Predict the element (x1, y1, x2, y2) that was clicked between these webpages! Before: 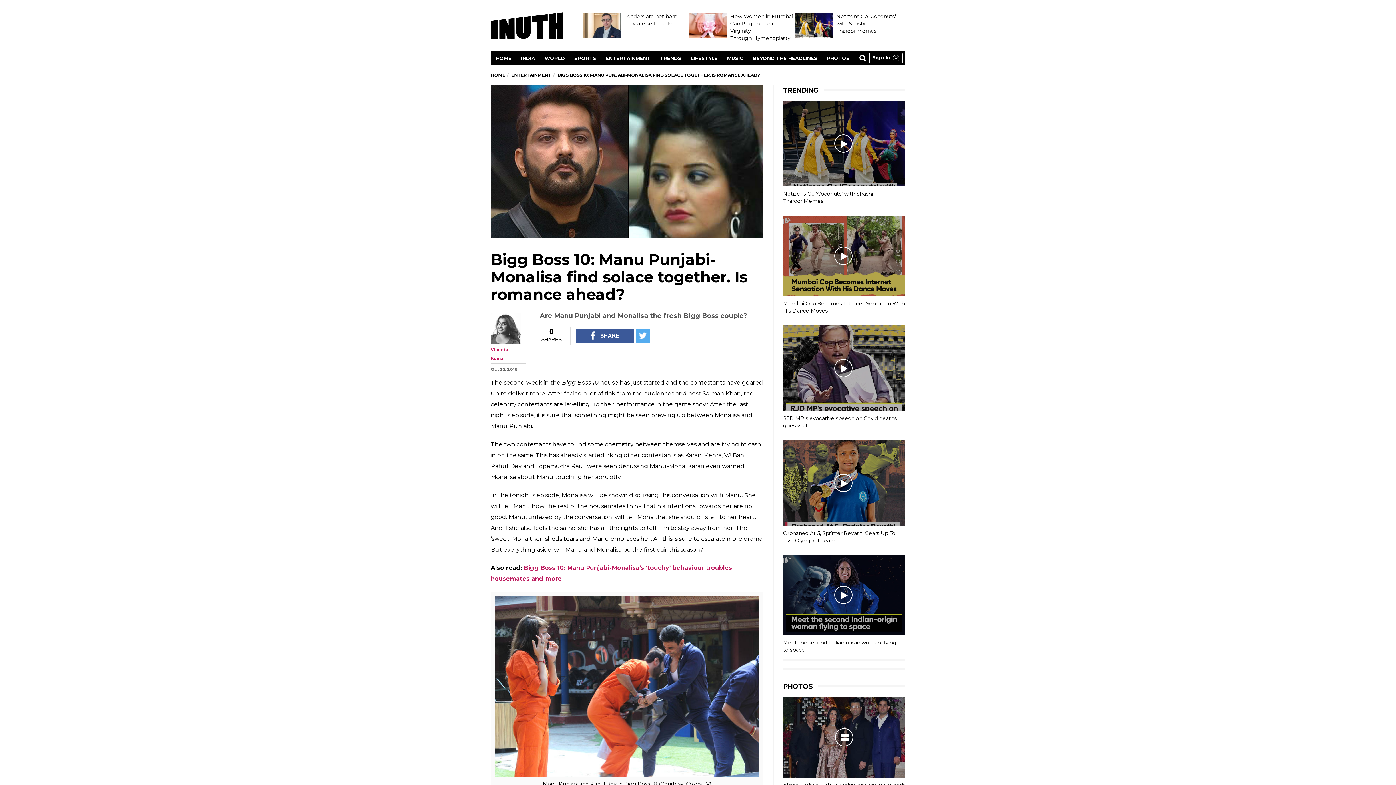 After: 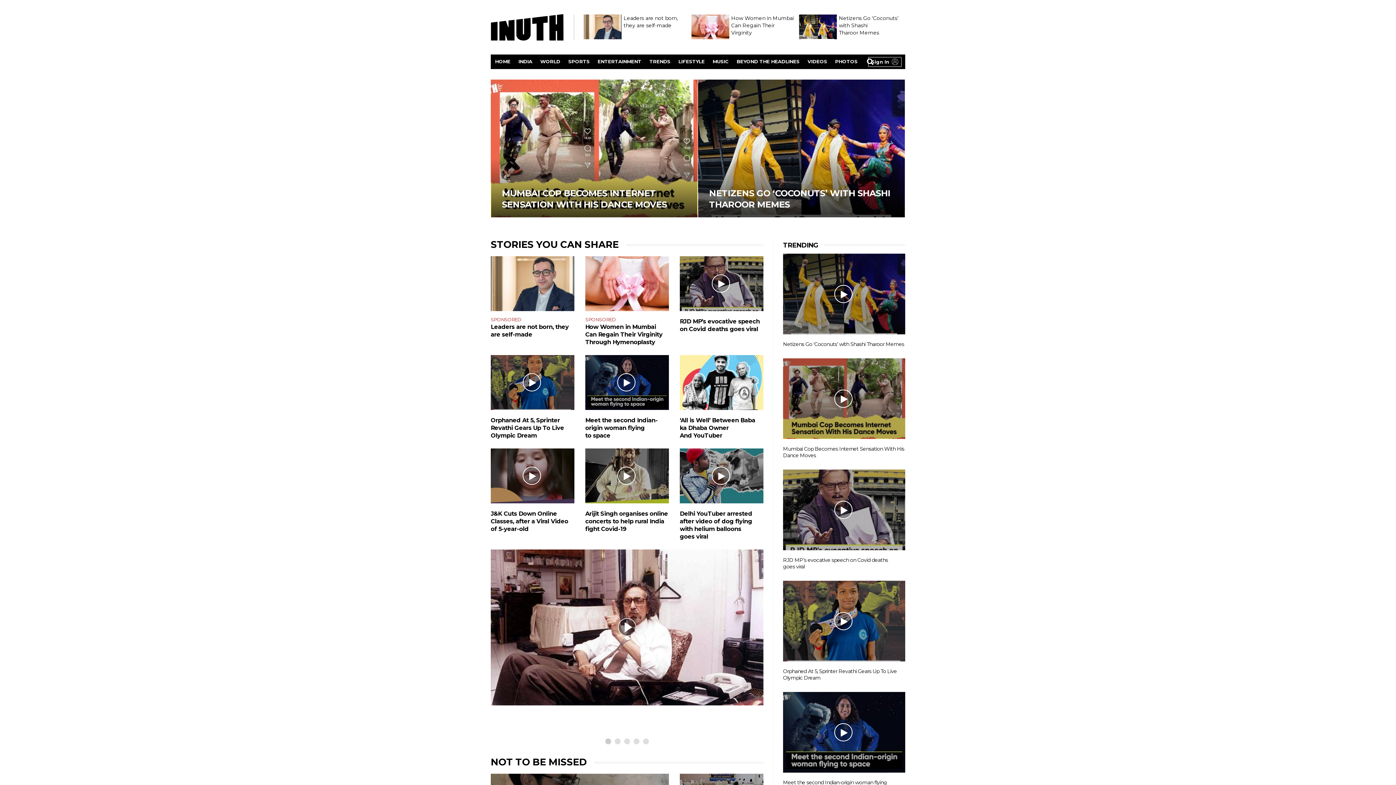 Action: bbox: (491, 51, 516, 65) label: HOME